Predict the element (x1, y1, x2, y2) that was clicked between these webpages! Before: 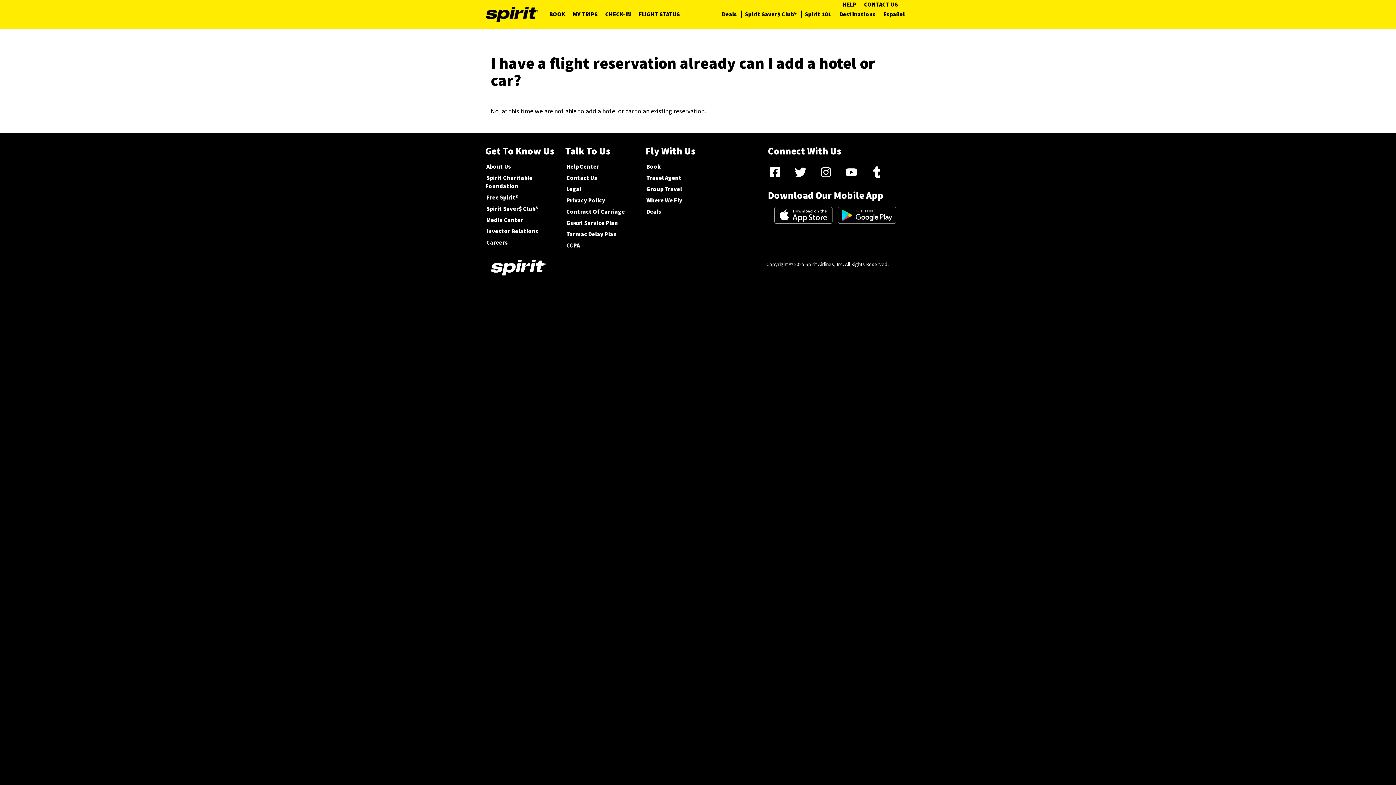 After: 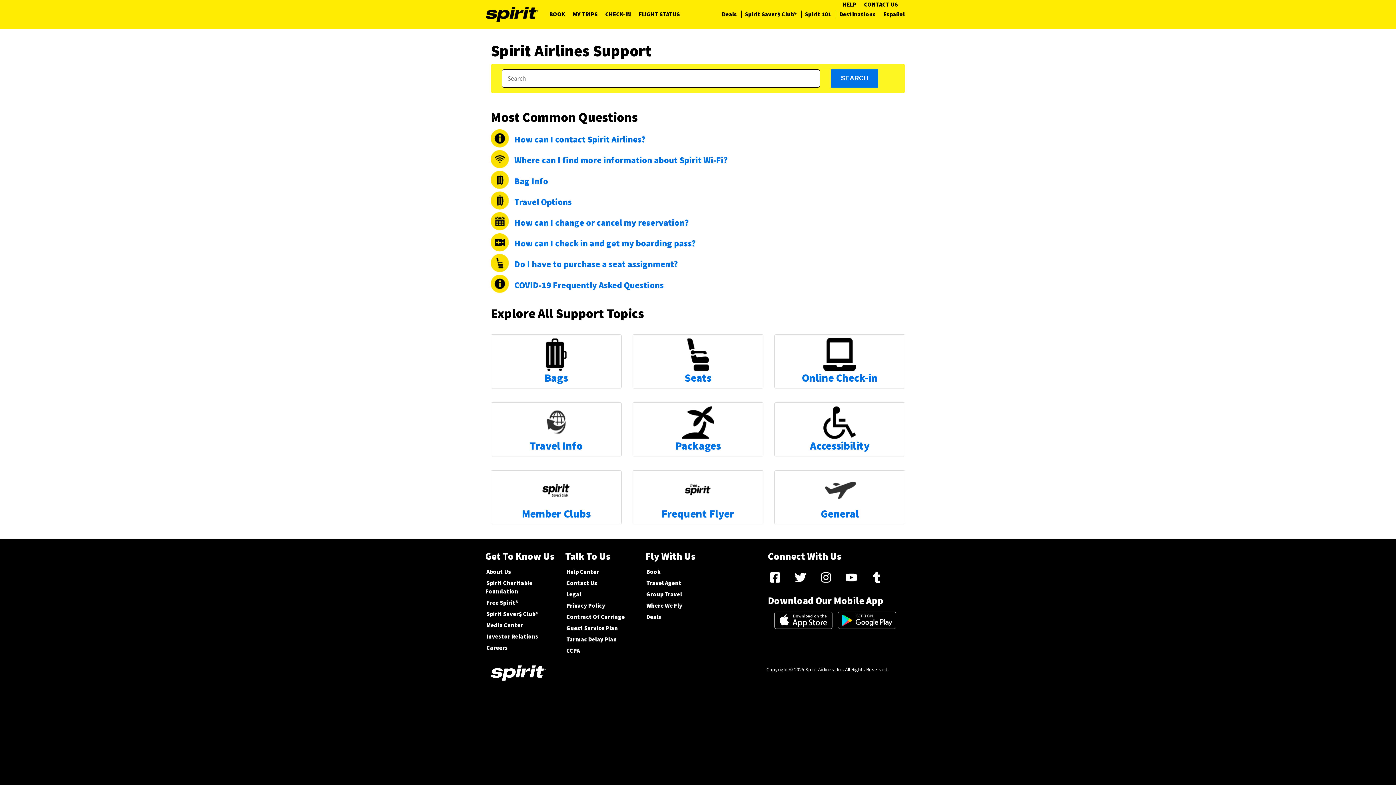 Action: label: HELP bbox: (839, 0, 860, 8)